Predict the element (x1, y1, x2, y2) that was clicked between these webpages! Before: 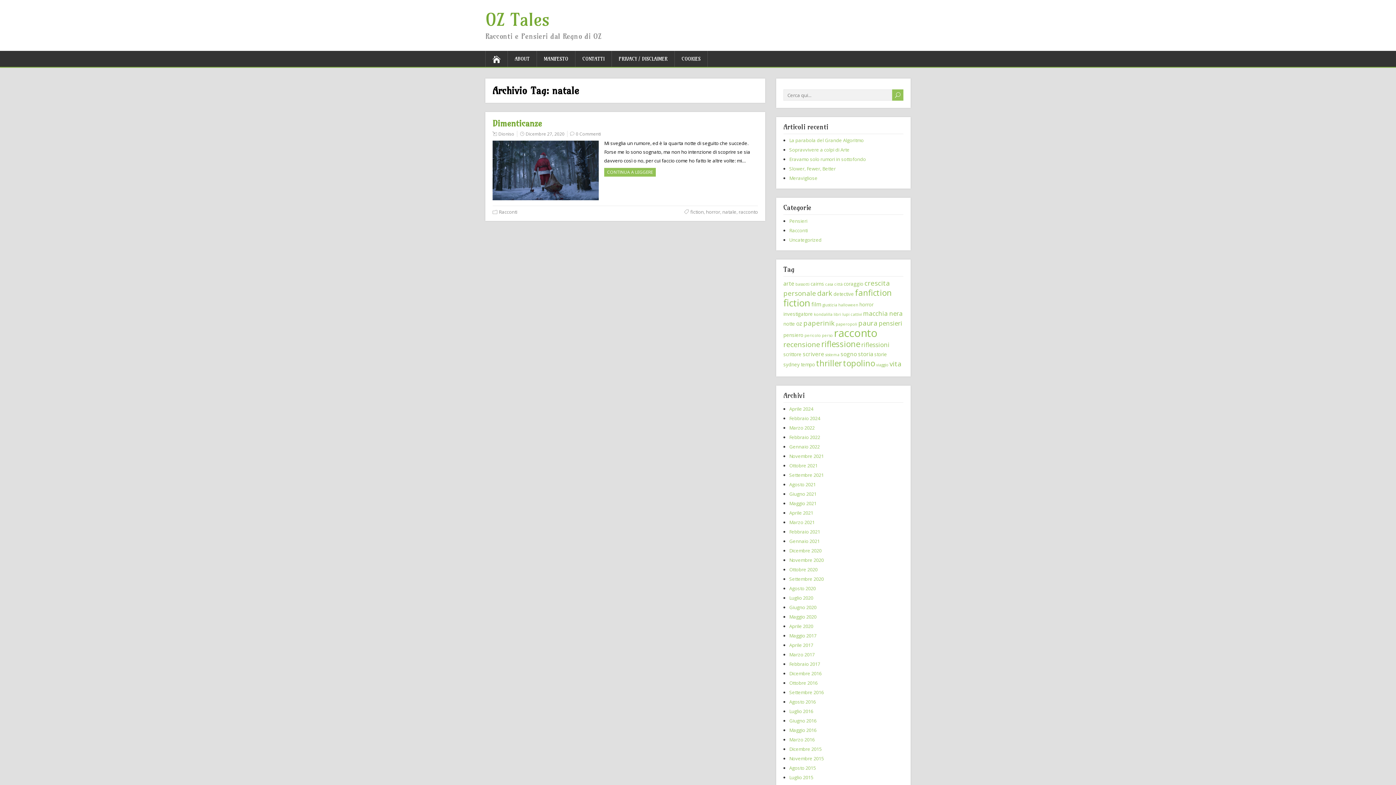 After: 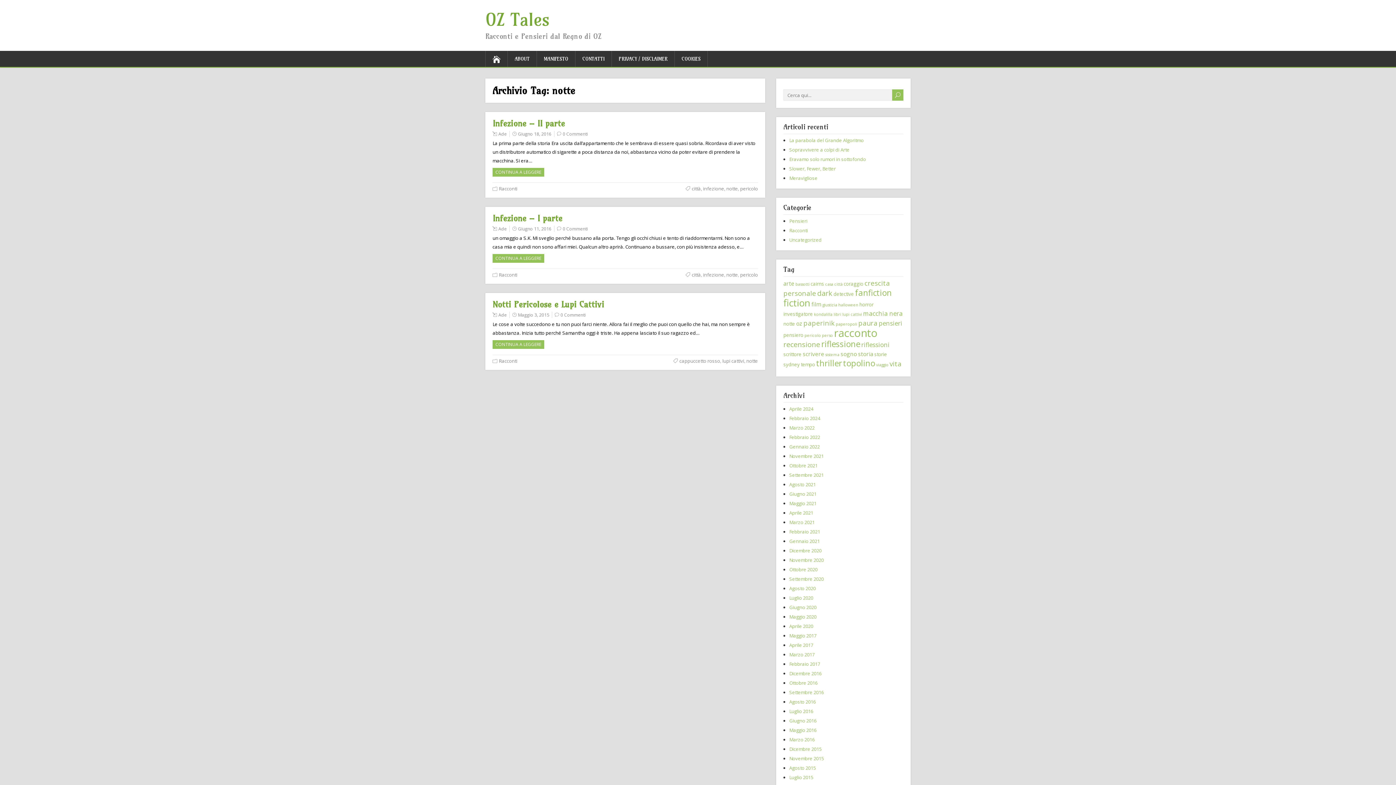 Action: bbox: (783, 320, 795, 327) label: notte (3 elementi)